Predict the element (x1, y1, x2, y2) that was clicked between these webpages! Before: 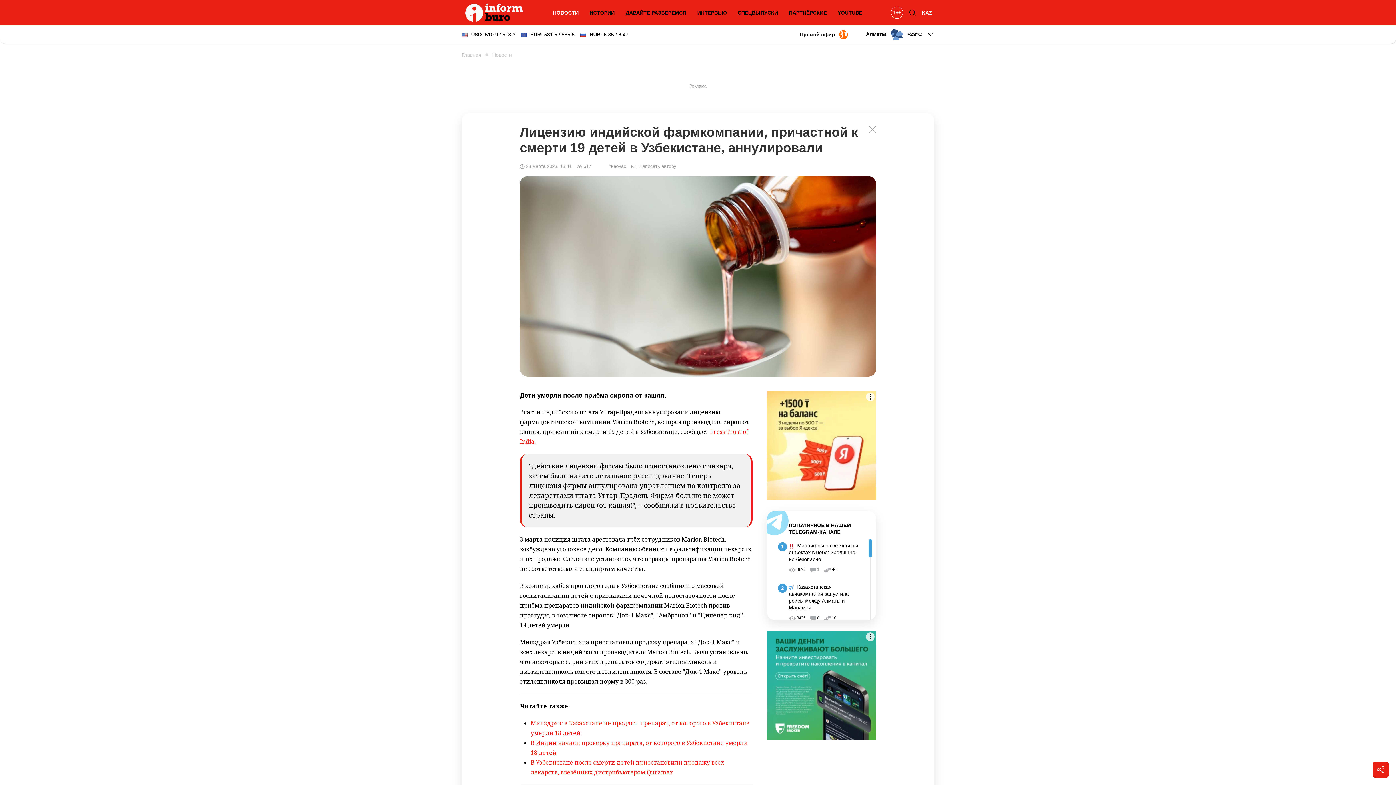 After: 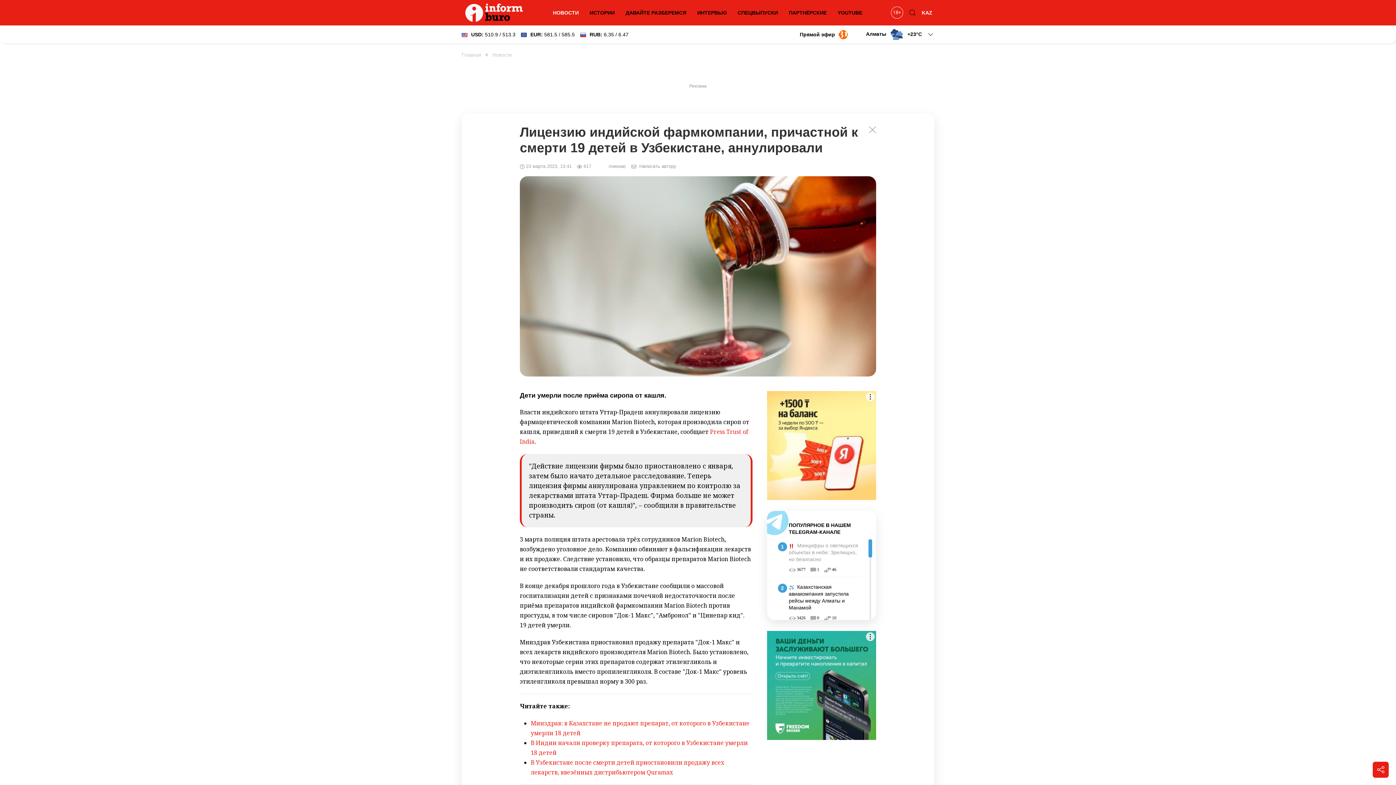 Action: bbox: (789, 543, 858, 562) label:  Минцифры о светящихся объектах в небе: Зрелищно, но безопасно